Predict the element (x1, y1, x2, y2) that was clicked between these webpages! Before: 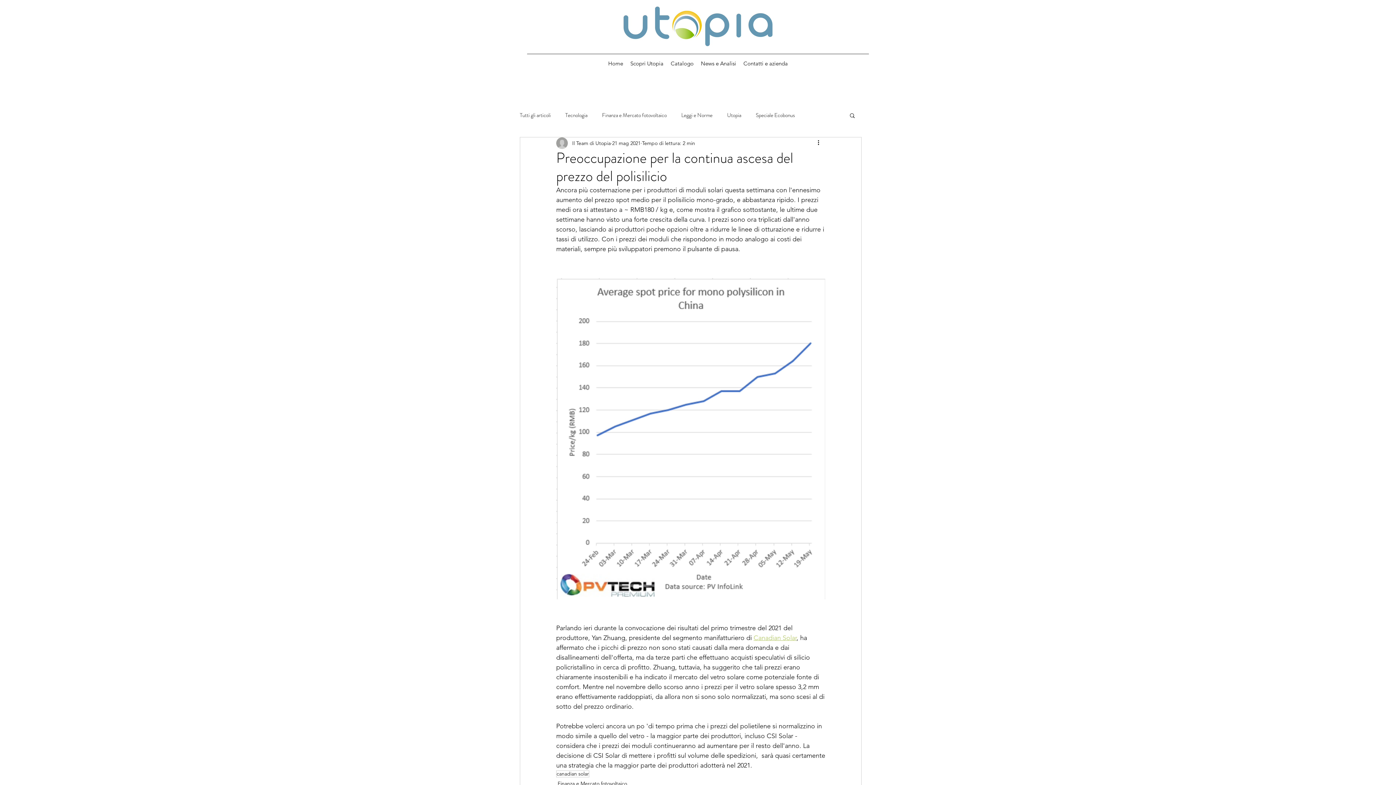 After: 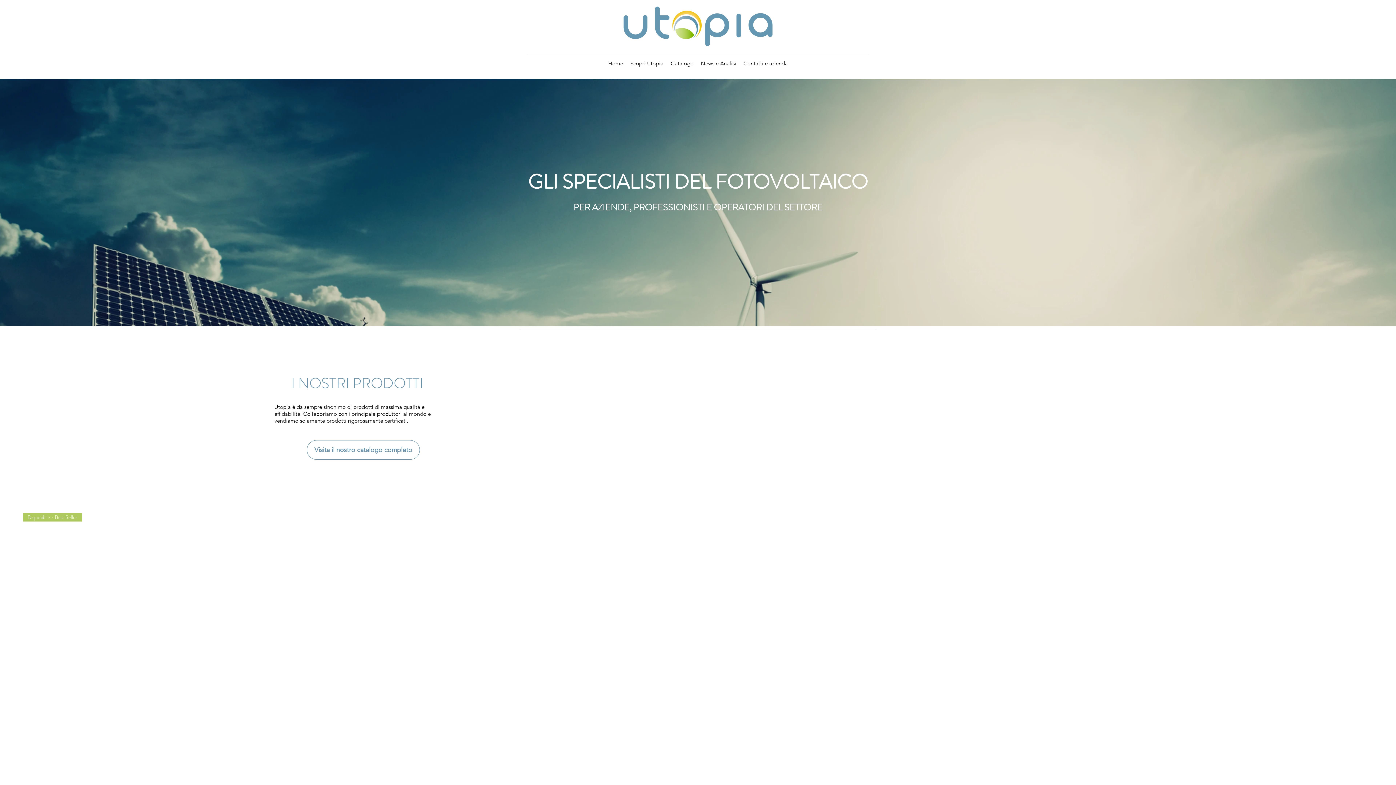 Action: label: Home bbox: (604, 58, 626, 69)